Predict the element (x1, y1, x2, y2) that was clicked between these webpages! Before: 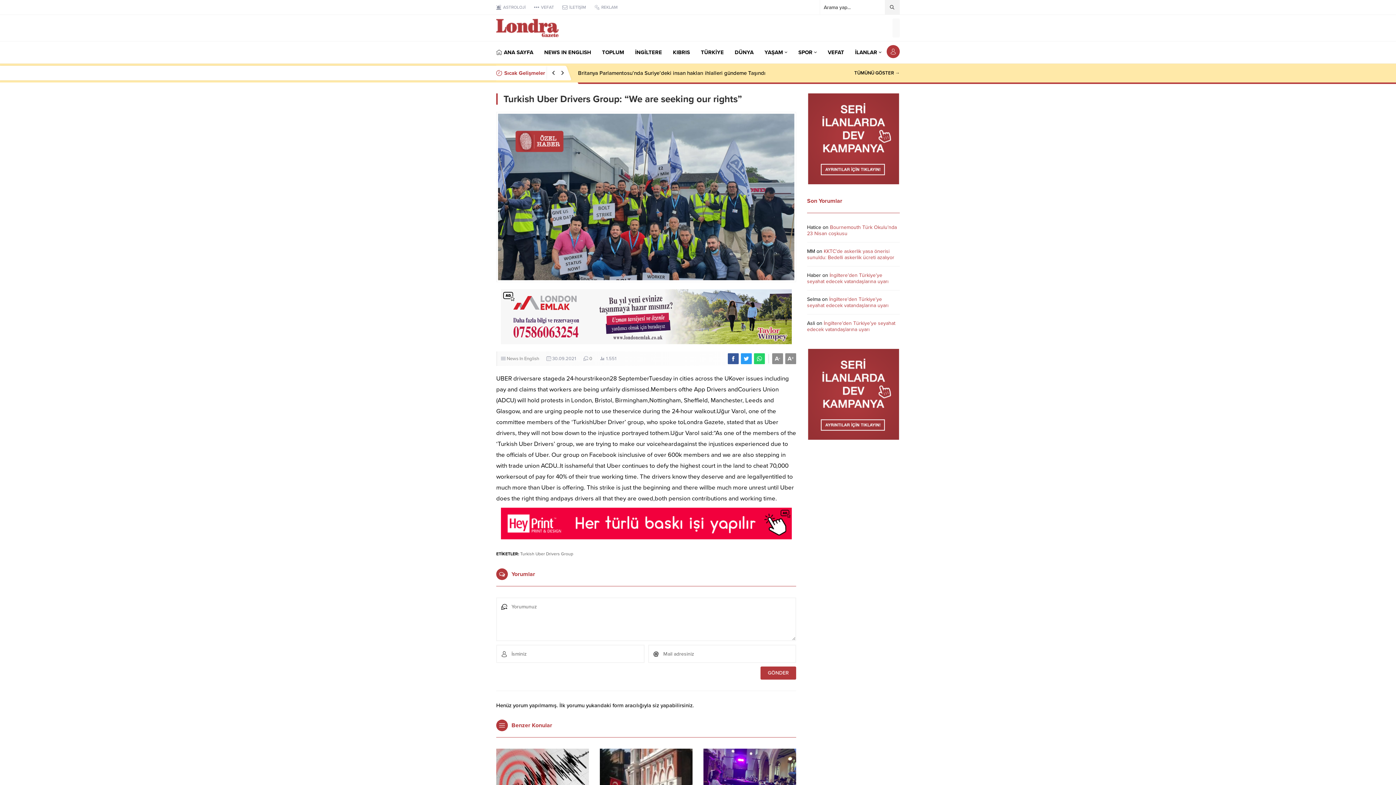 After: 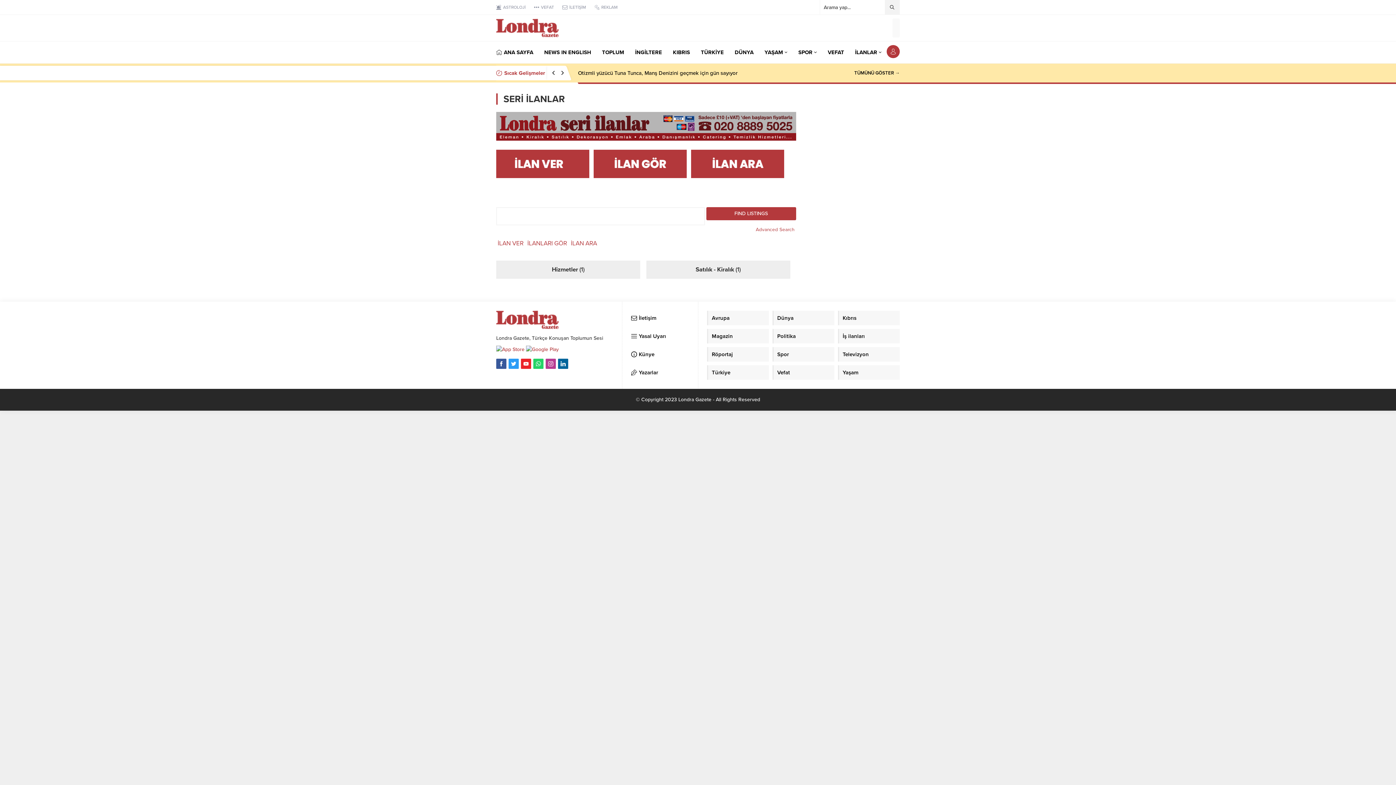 Action: bbox: (855, 41, 881, 63) label: İLANLAR